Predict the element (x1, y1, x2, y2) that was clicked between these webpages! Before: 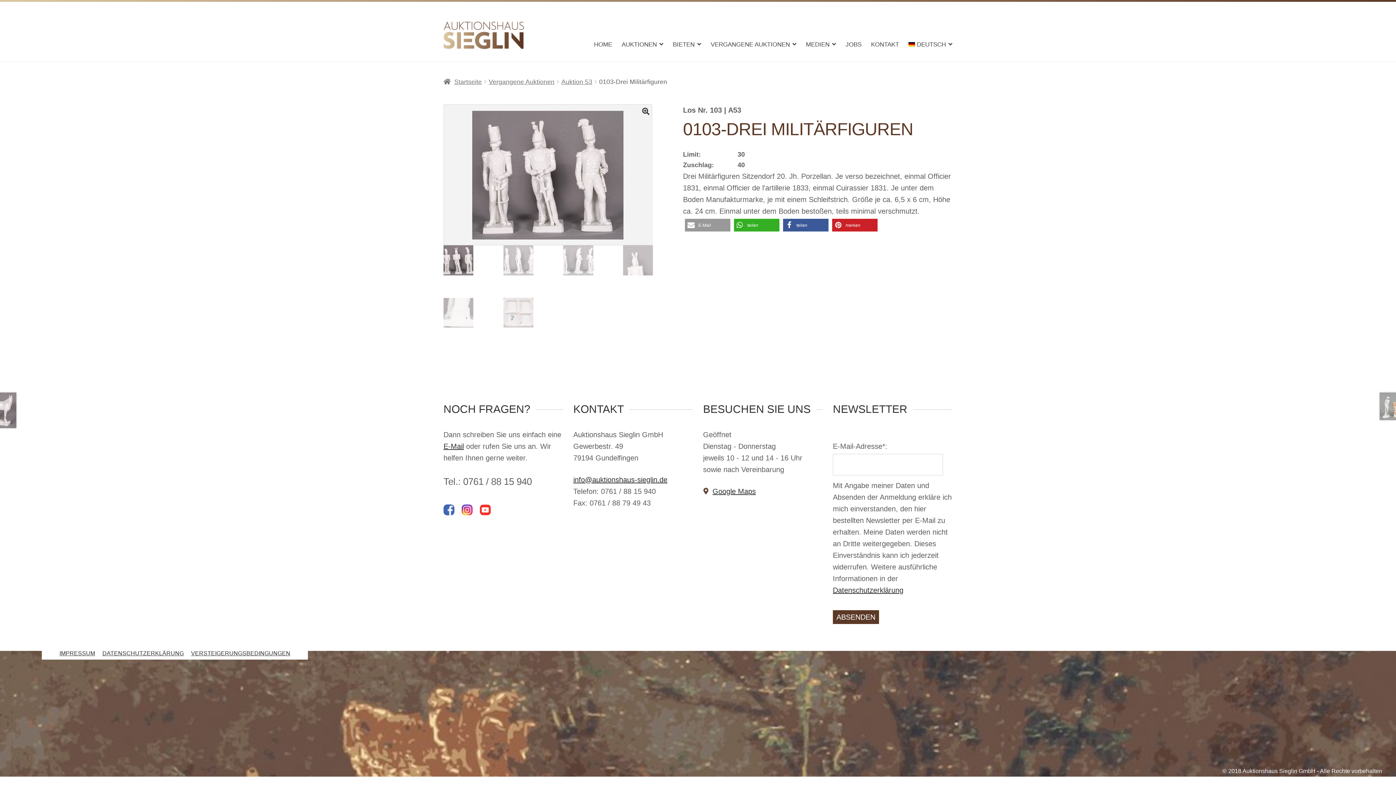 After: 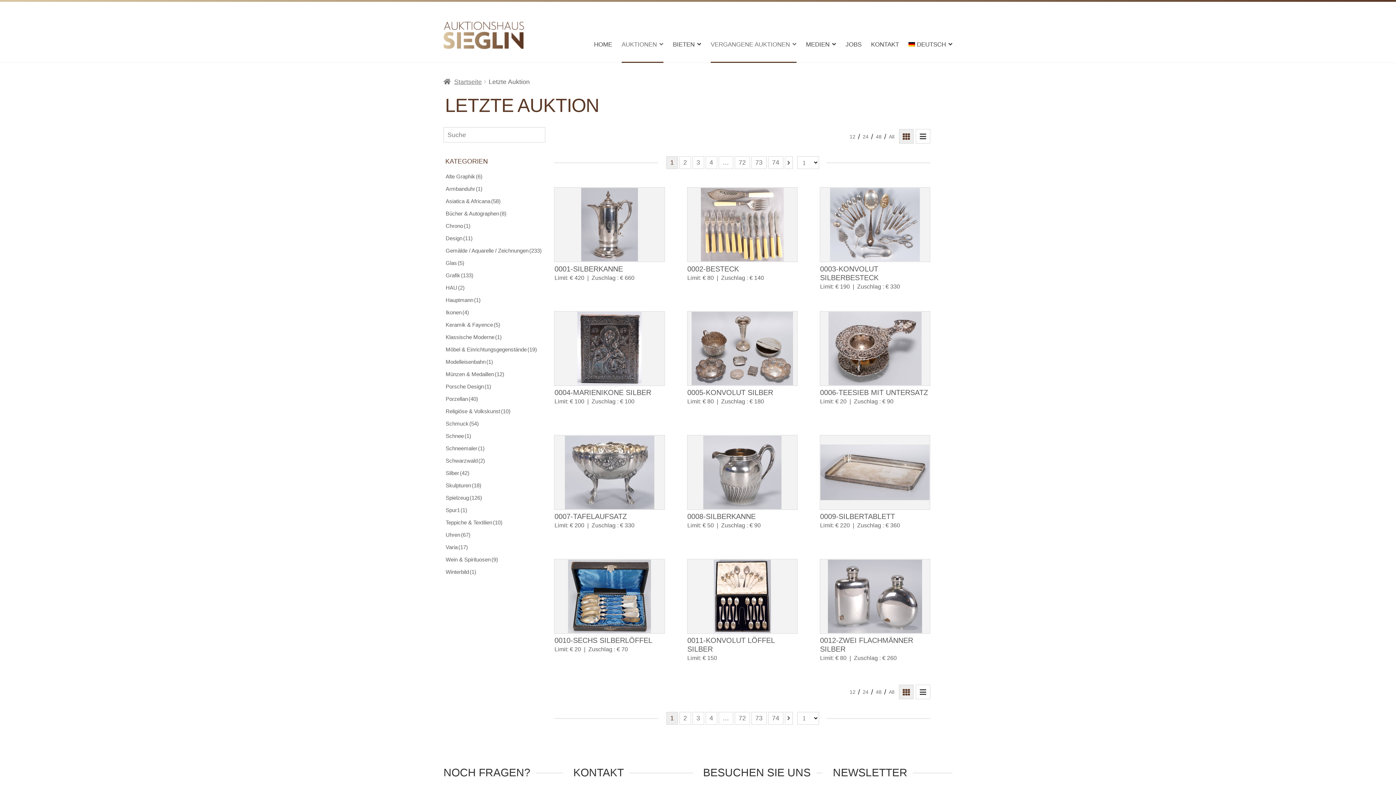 Action: label: VERGANGENE AUKTIONEN bbox: (710, 26, 796, 61)